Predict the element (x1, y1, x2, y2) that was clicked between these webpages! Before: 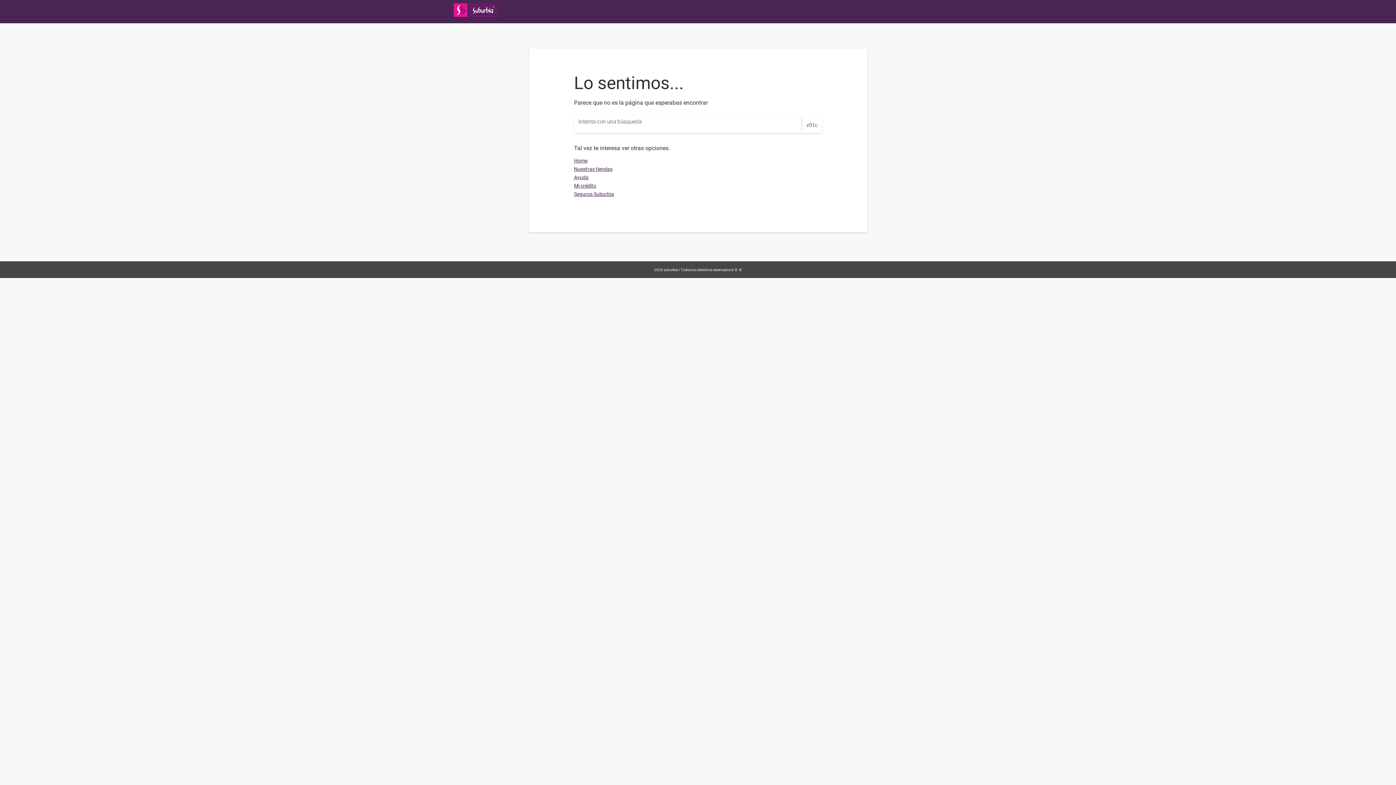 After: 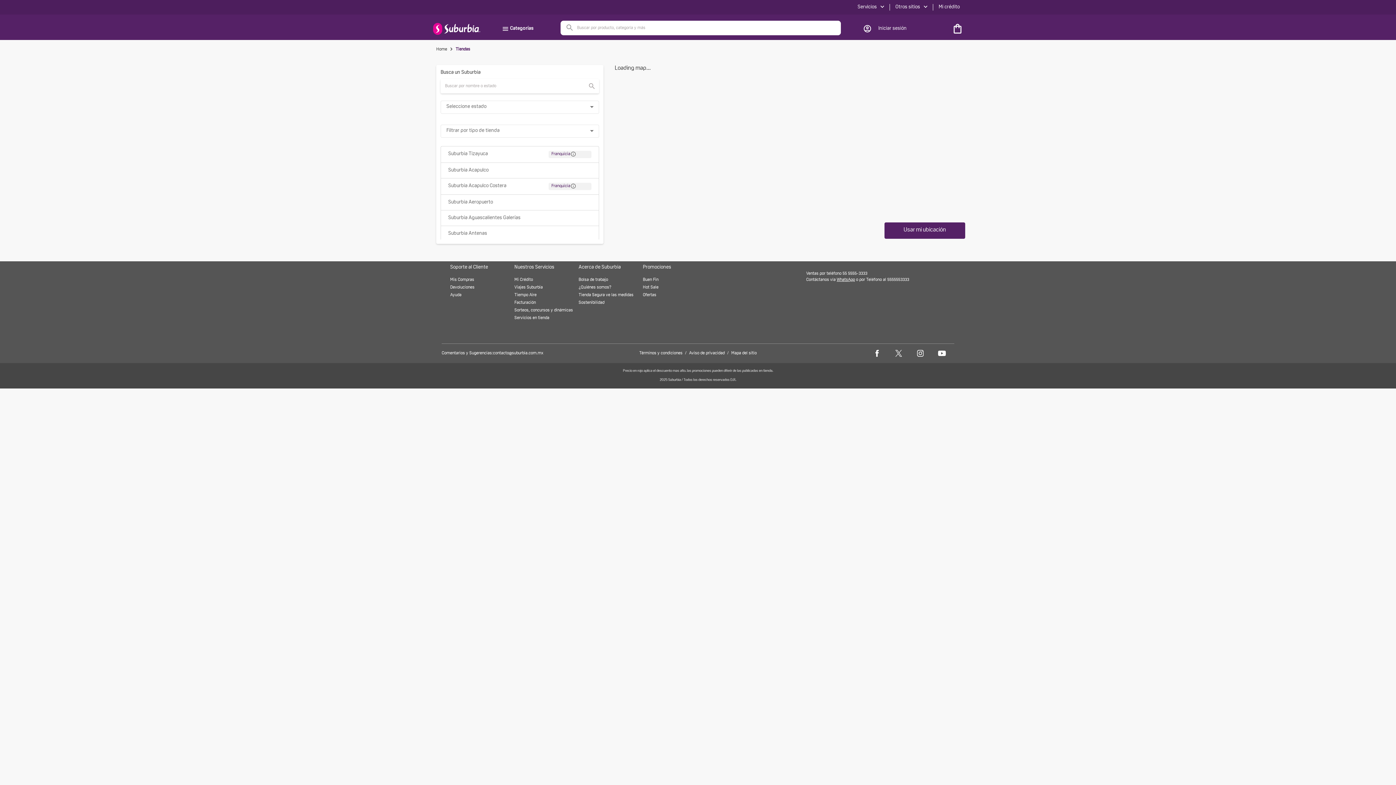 Action: bbox: (574, 165, 612, 172) label: Nuestras tiendas